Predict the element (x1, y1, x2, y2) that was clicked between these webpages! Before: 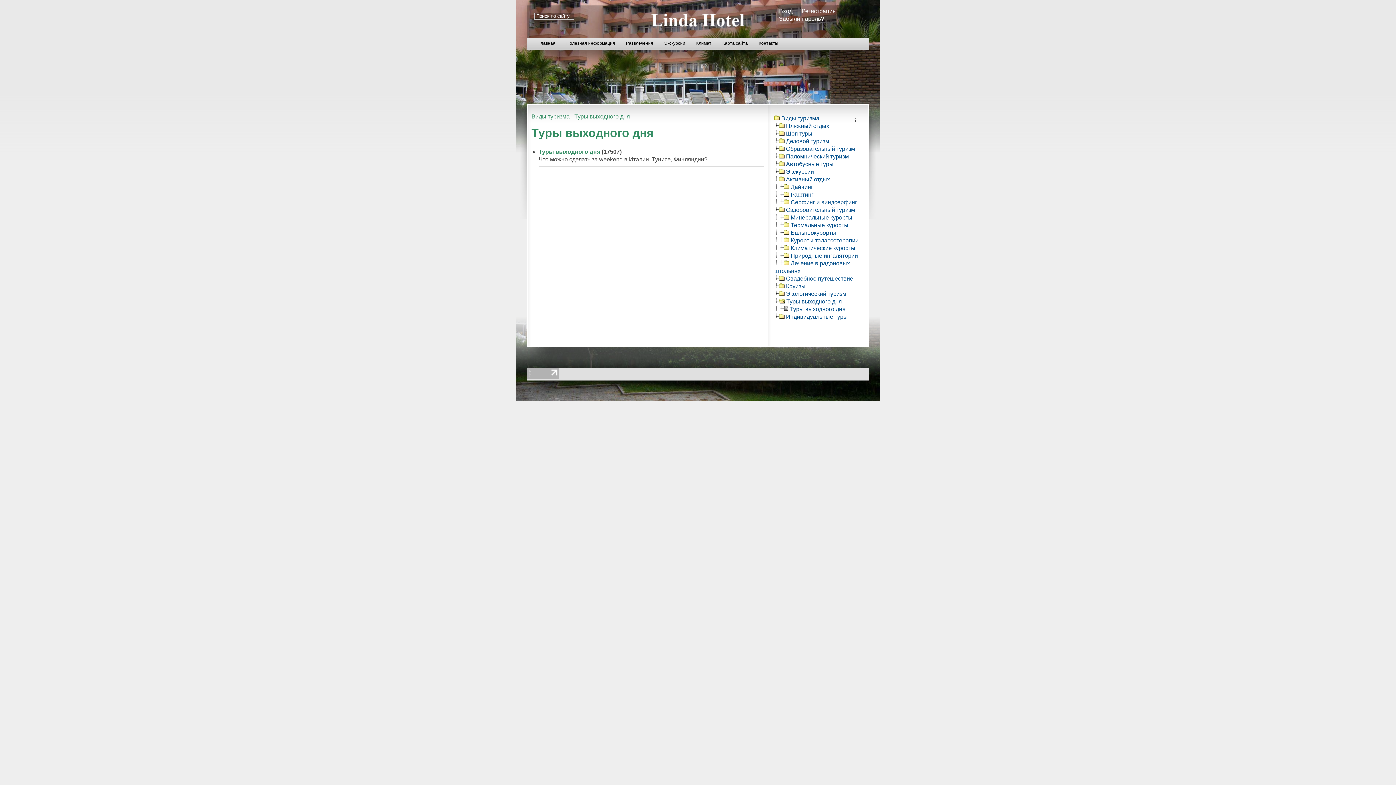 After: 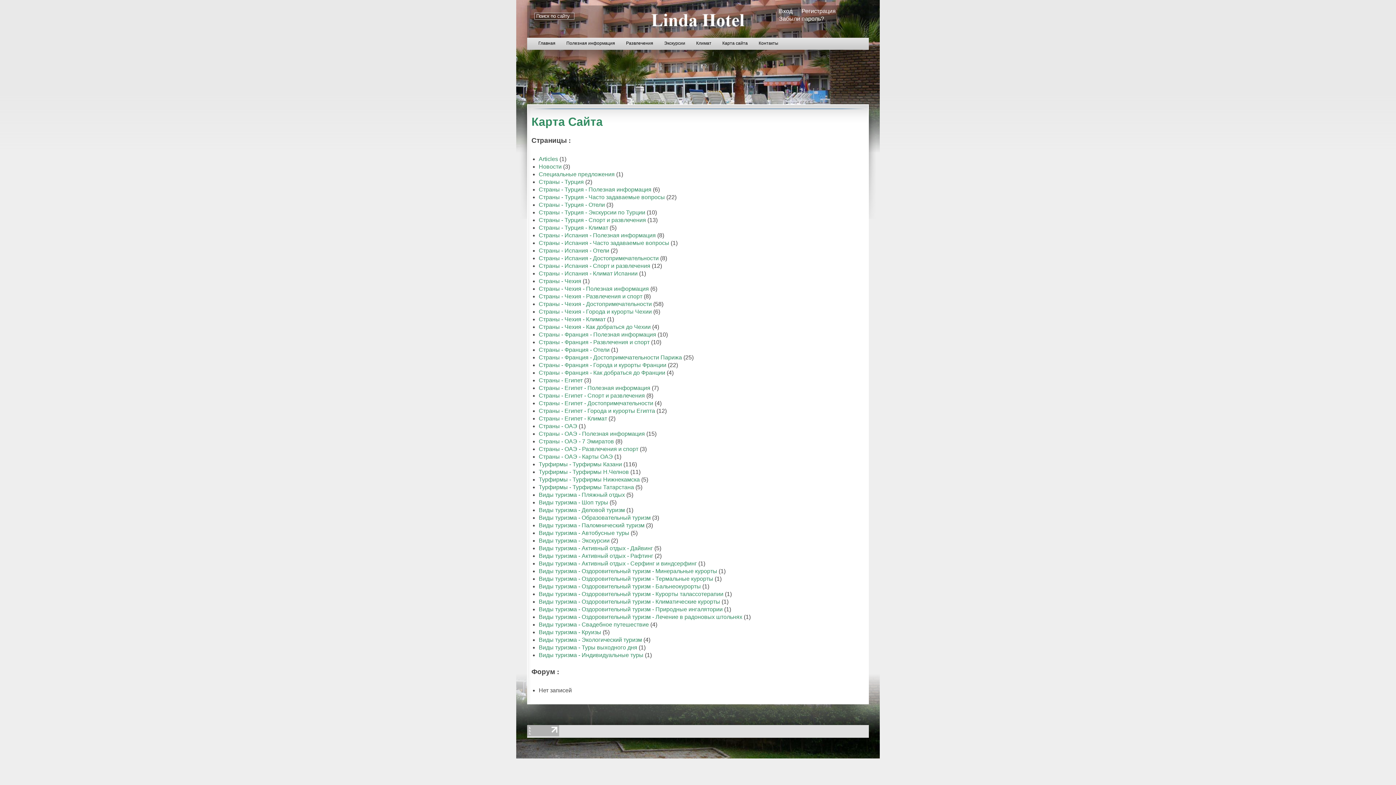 Action: bbox: (717, 35, 753, 49) label: Карта сайта